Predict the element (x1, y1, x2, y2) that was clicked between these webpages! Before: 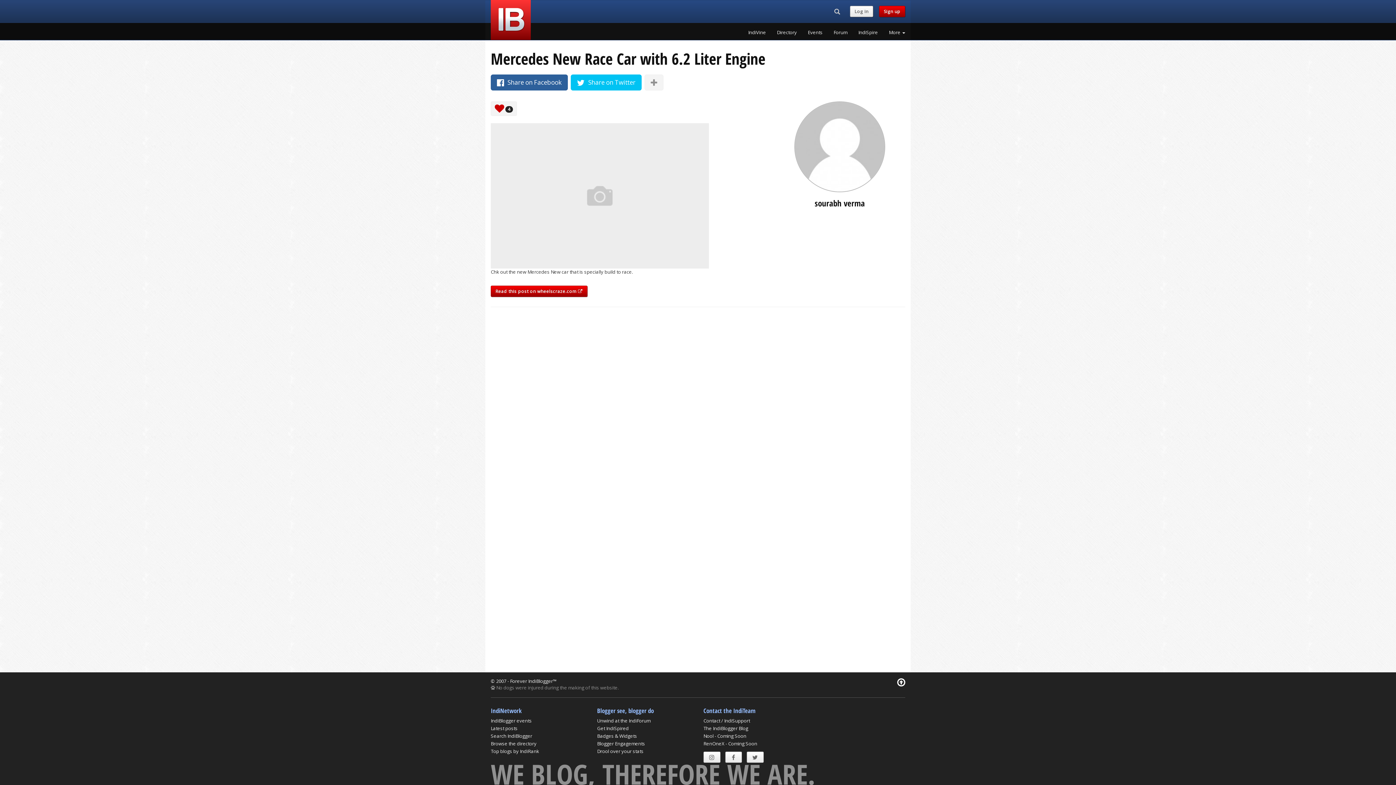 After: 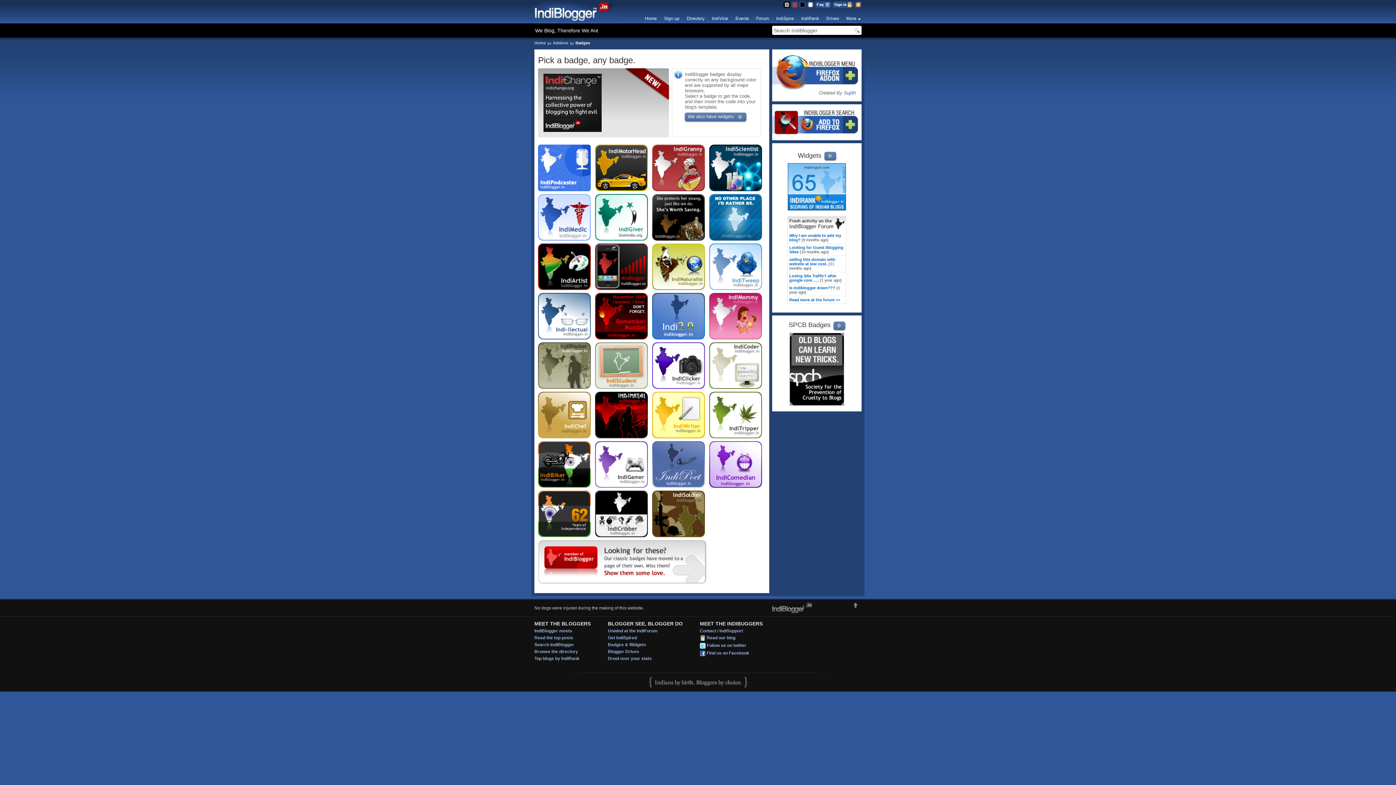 Action: label: Badges & Widgets bbox: (597, 733, 637, 739)